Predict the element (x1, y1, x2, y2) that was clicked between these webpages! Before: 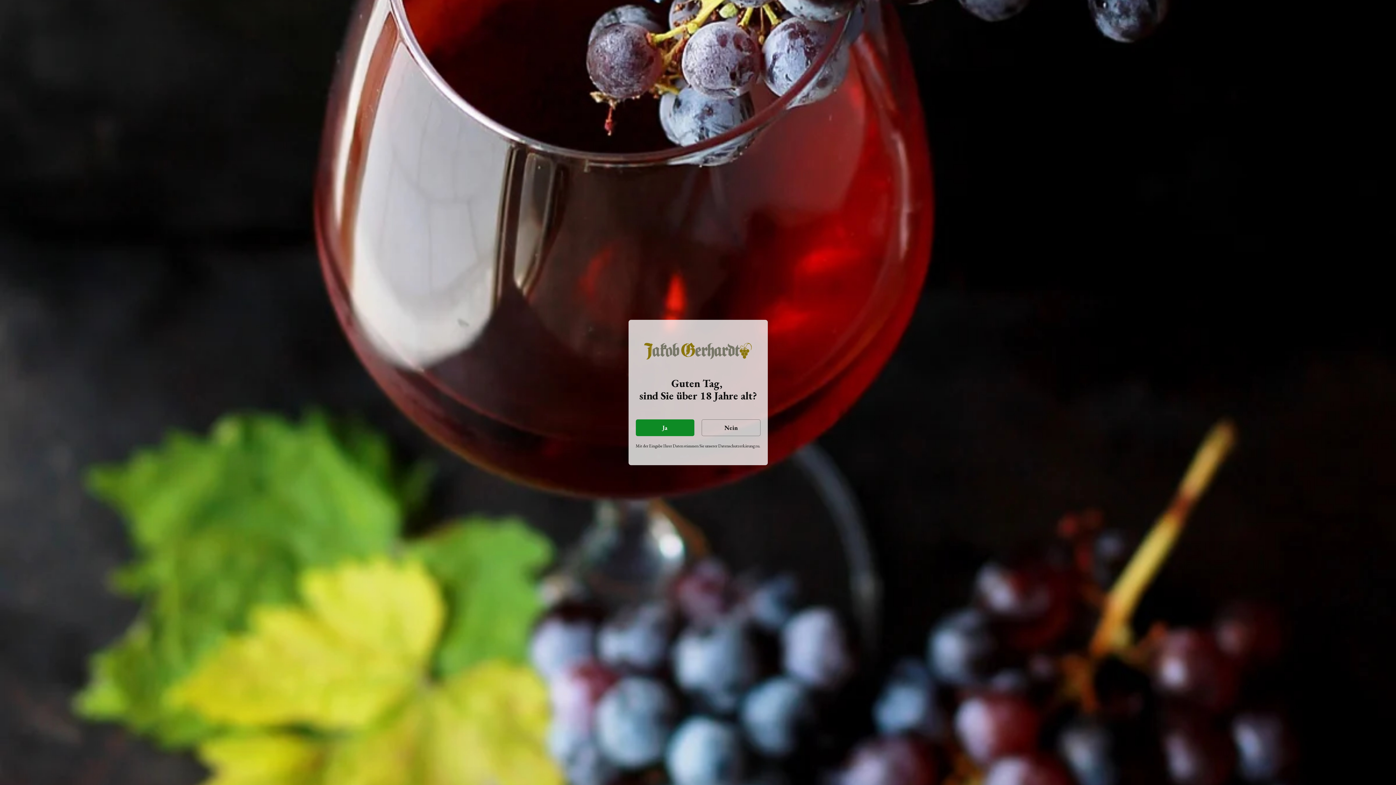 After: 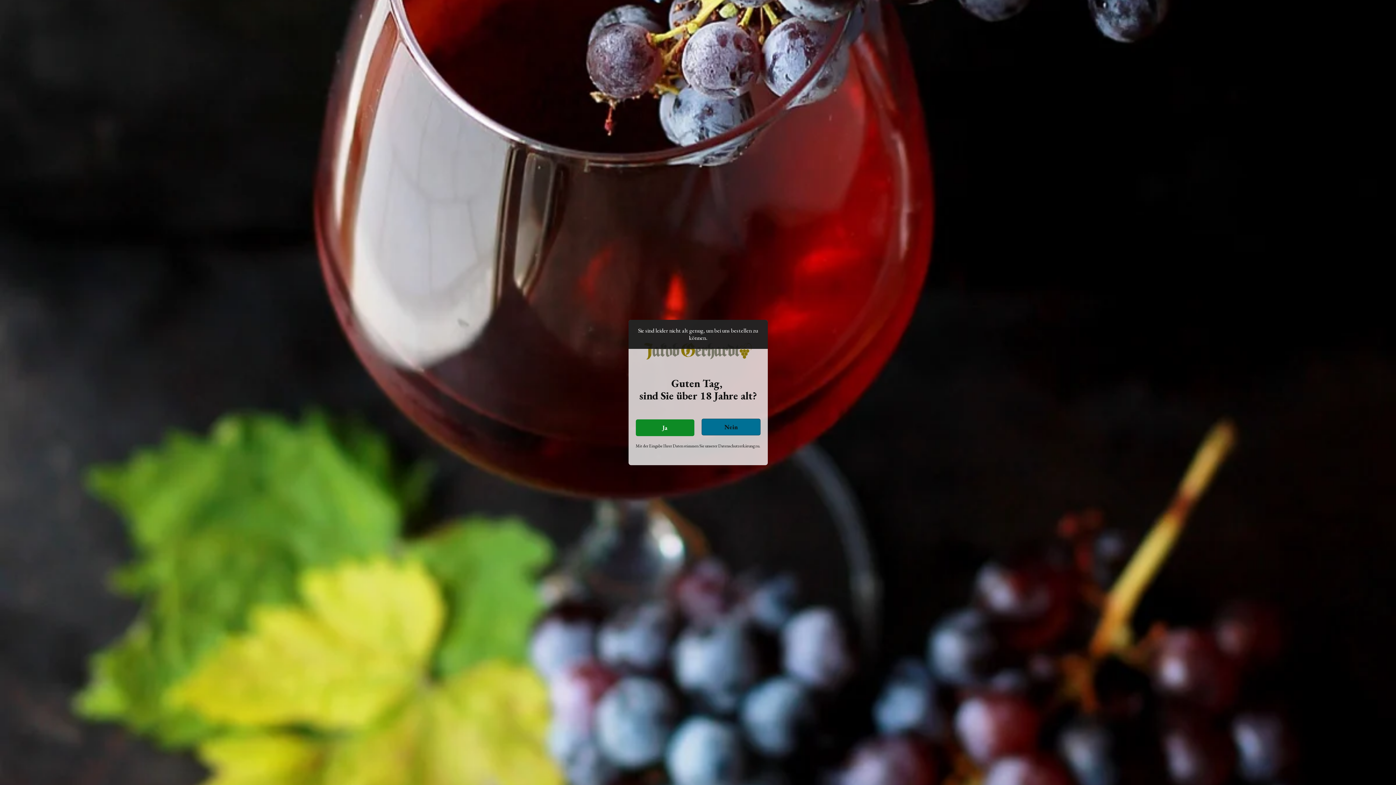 Action: bbox: (701, 419, 760, 436) label: Nein